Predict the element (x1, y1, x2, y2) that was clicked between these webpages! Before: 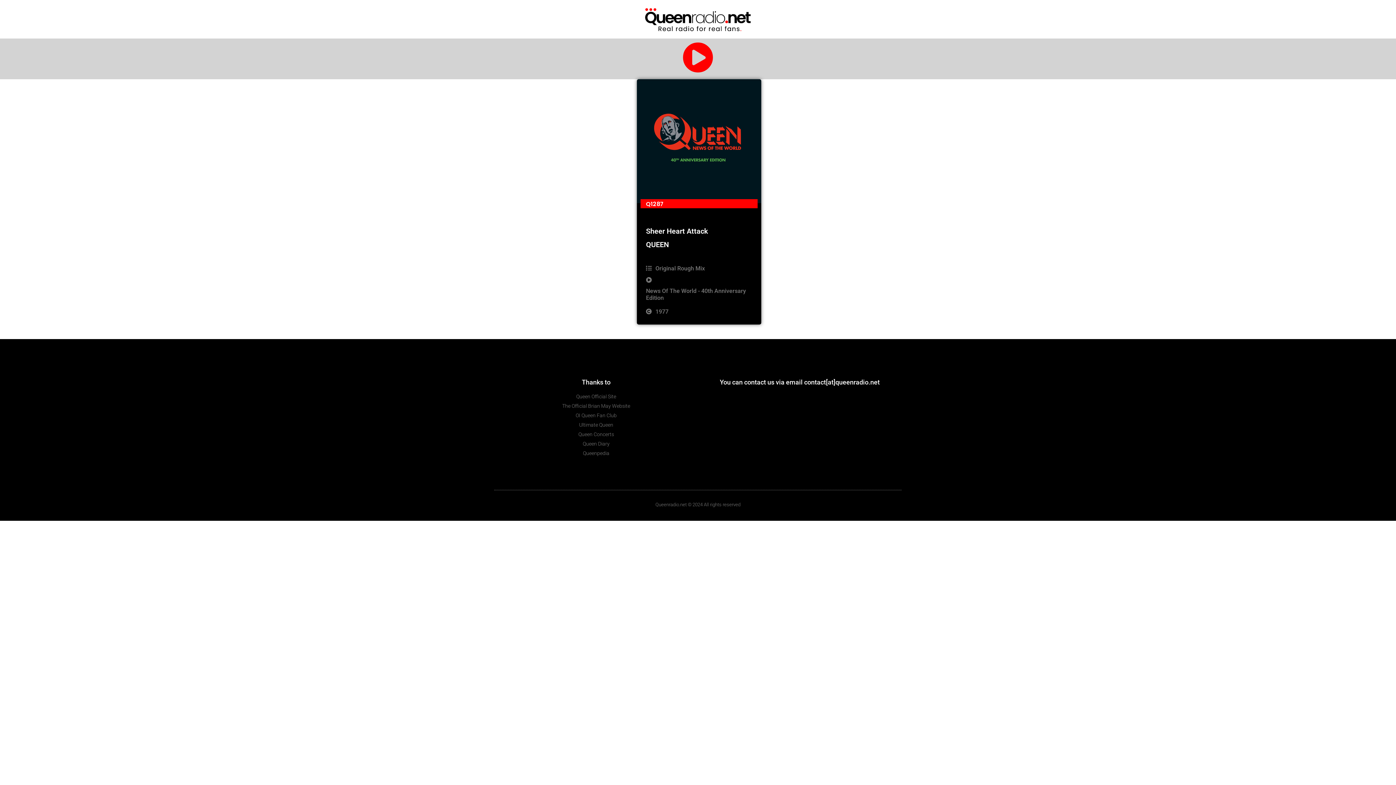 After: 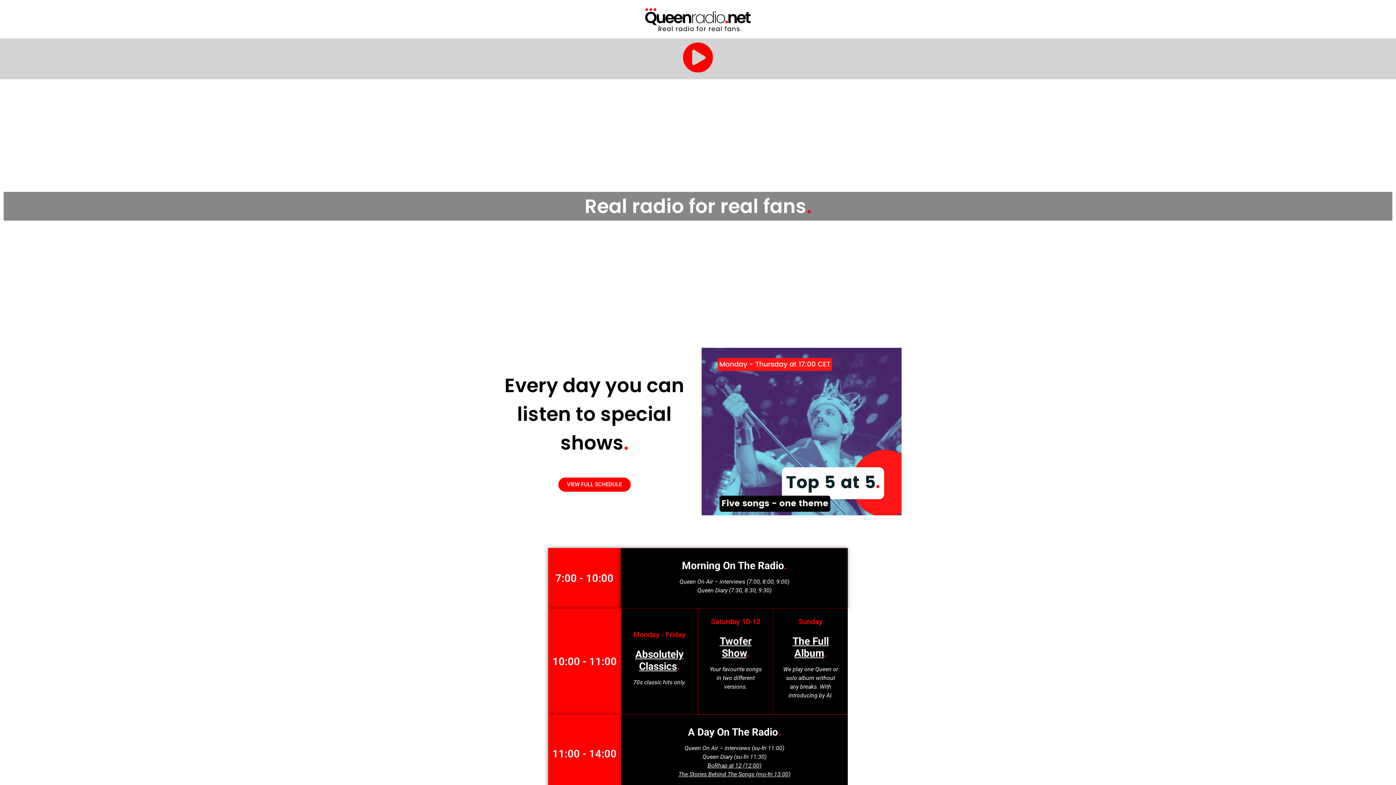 Action: bbox: (643, 3, 752, 34)